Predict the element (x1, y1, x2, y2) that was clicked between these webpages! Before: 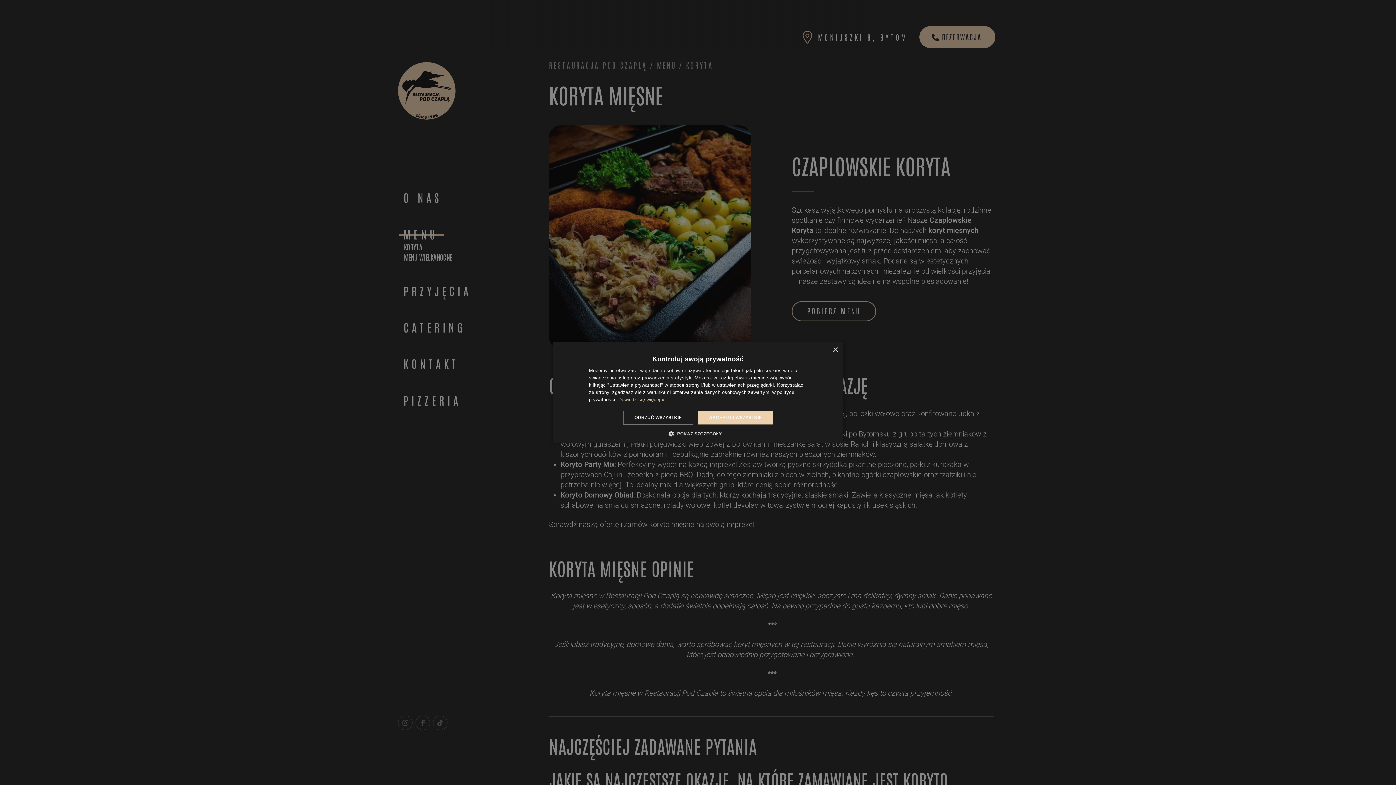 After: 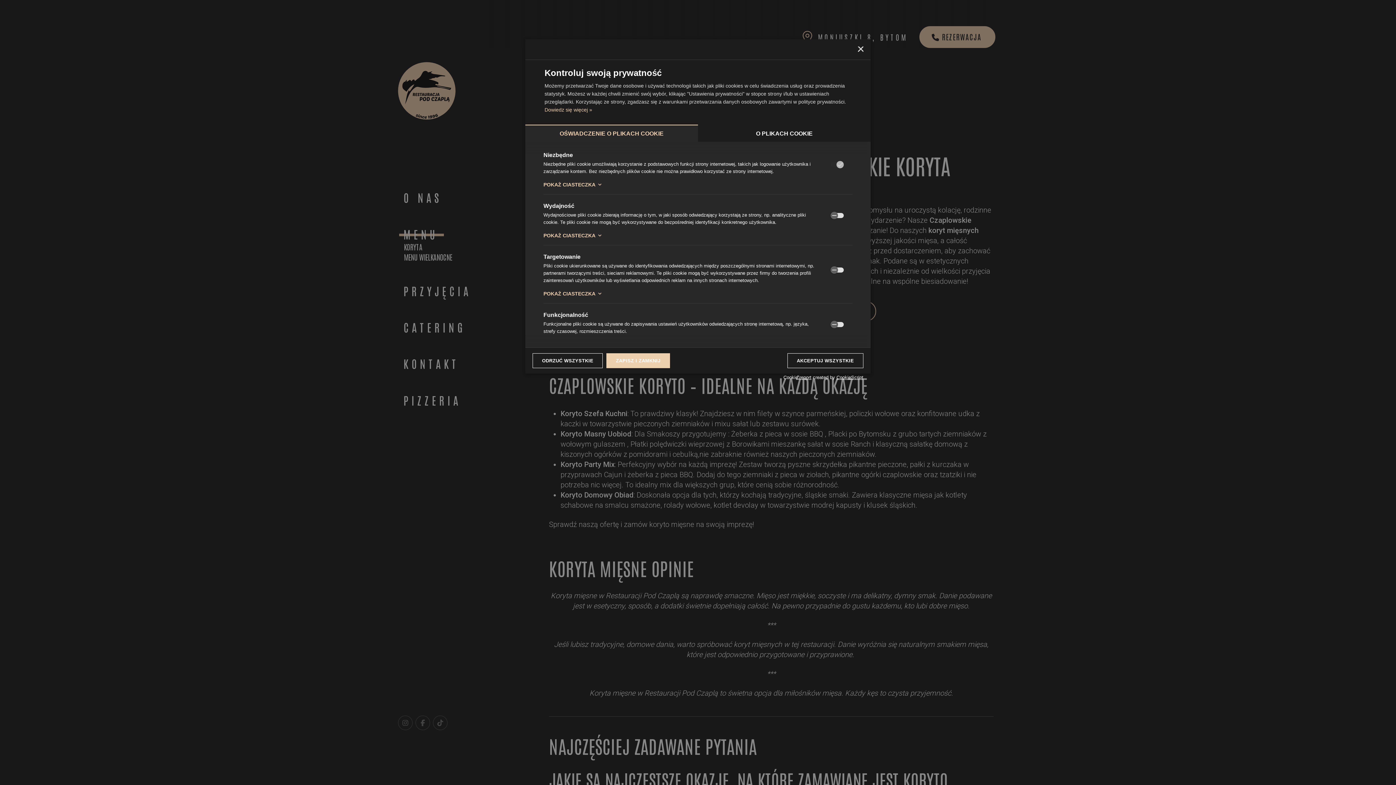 Action: bbox: (674, 430, 722, 437) label:  POKAŻ SZCZEGÓŁY